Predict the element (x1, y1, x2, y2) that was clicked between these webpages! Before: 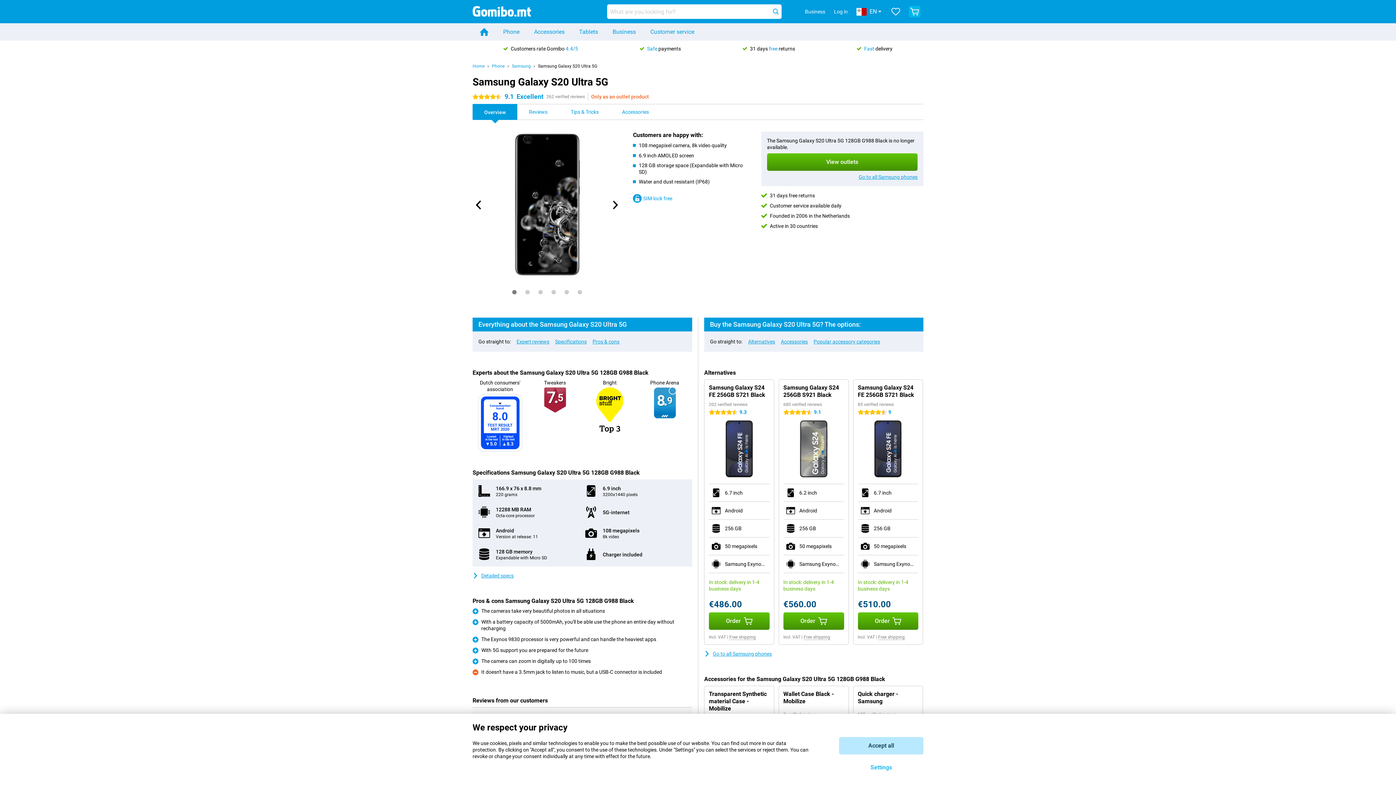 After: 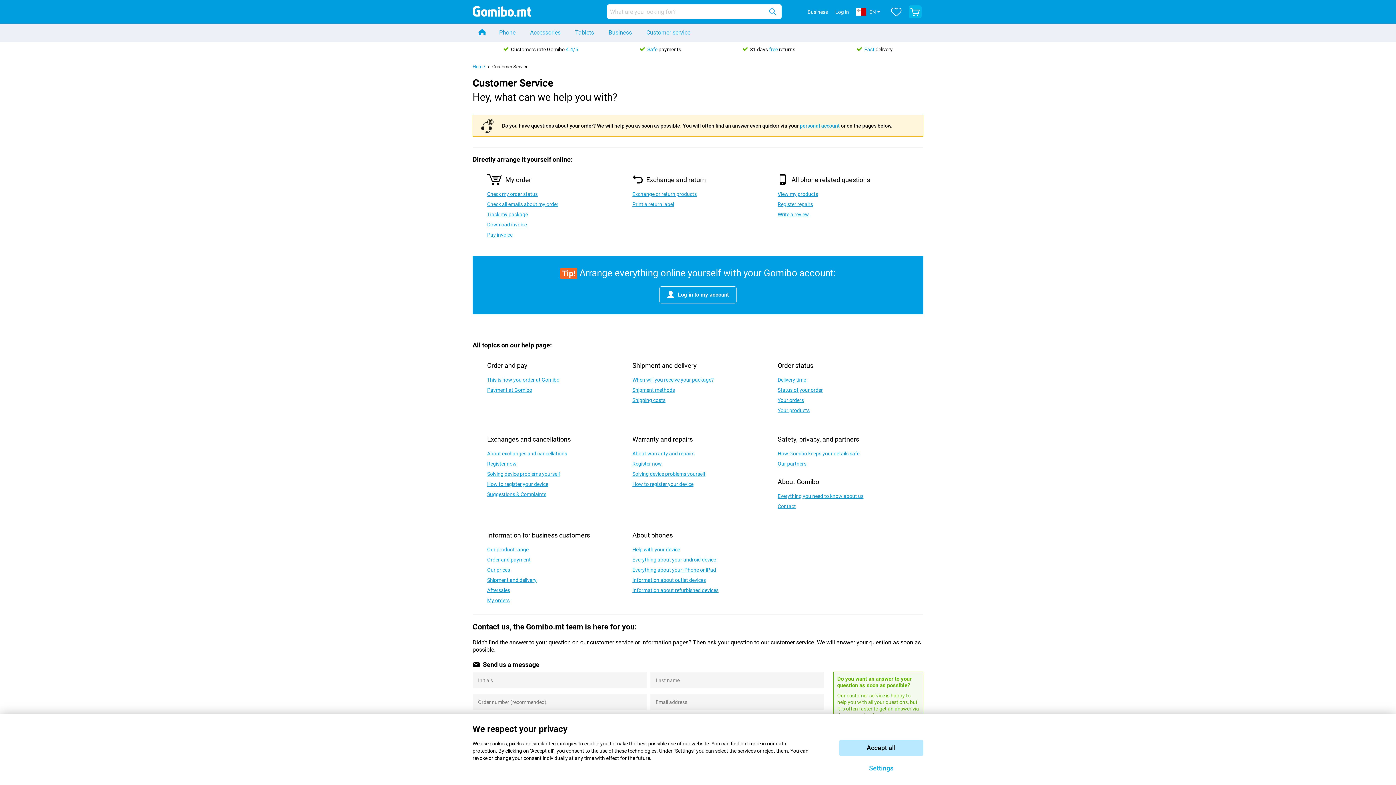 Action: bbox: (643, 23, 701, 40) label: Customer service